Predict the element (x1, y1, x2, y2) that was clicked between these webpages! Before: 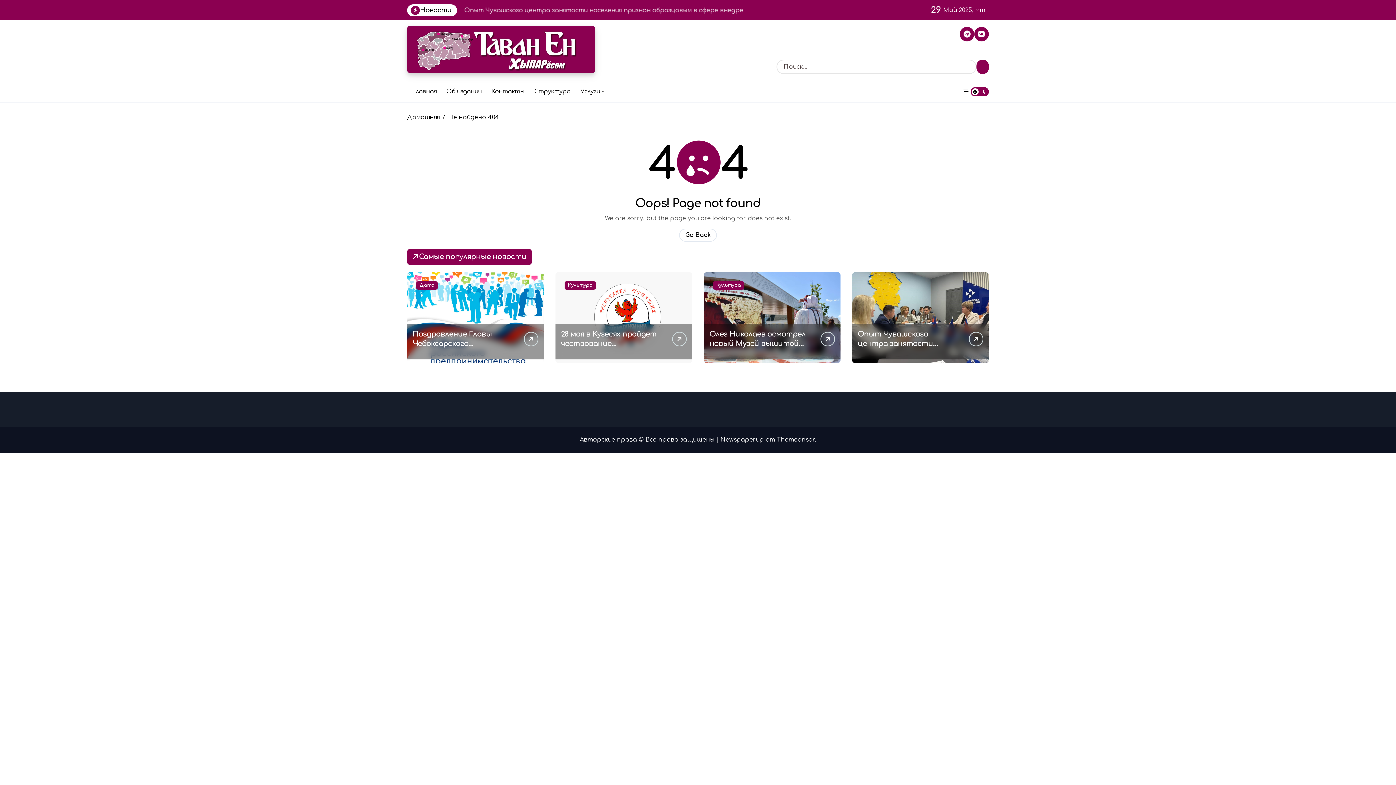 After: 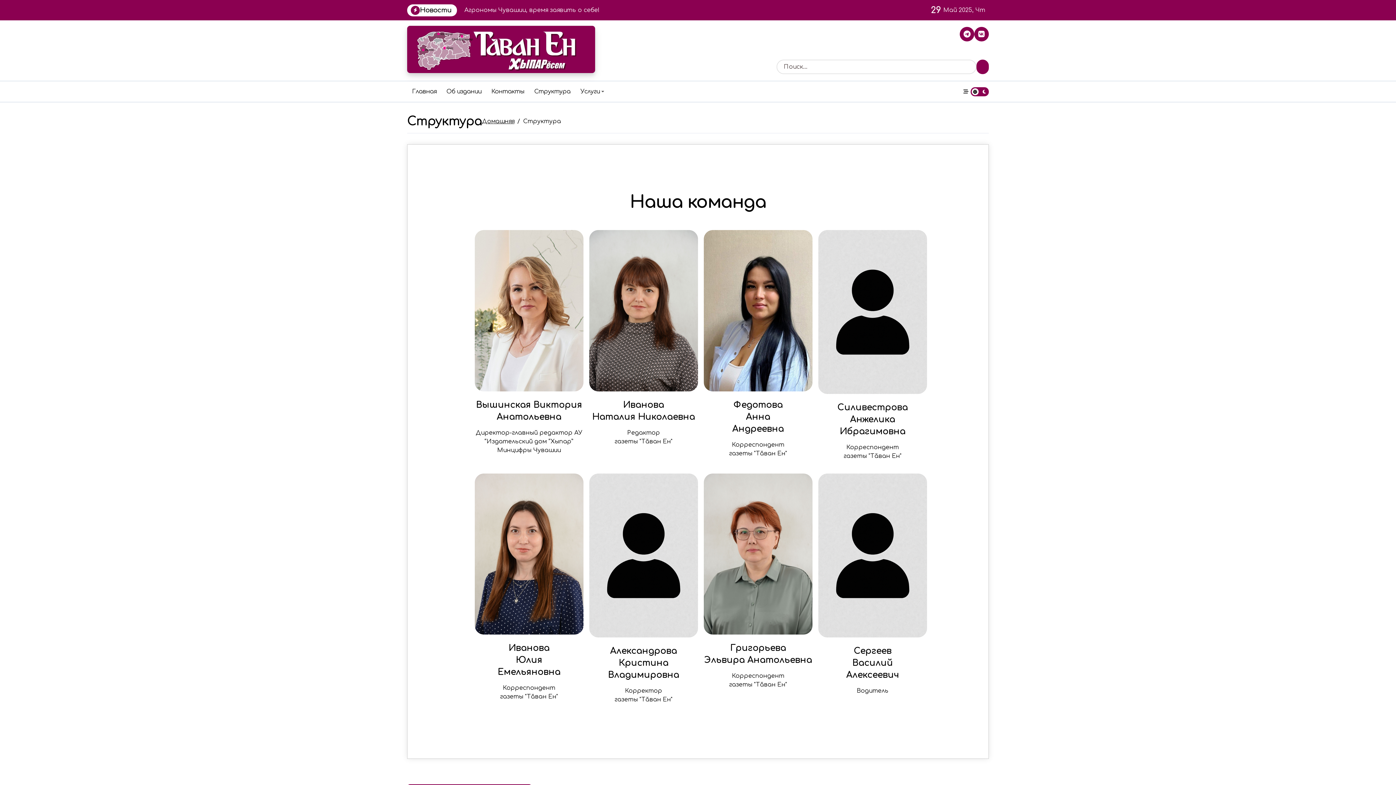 Action: bbox: (529, 81, 575, 101) label: Структура